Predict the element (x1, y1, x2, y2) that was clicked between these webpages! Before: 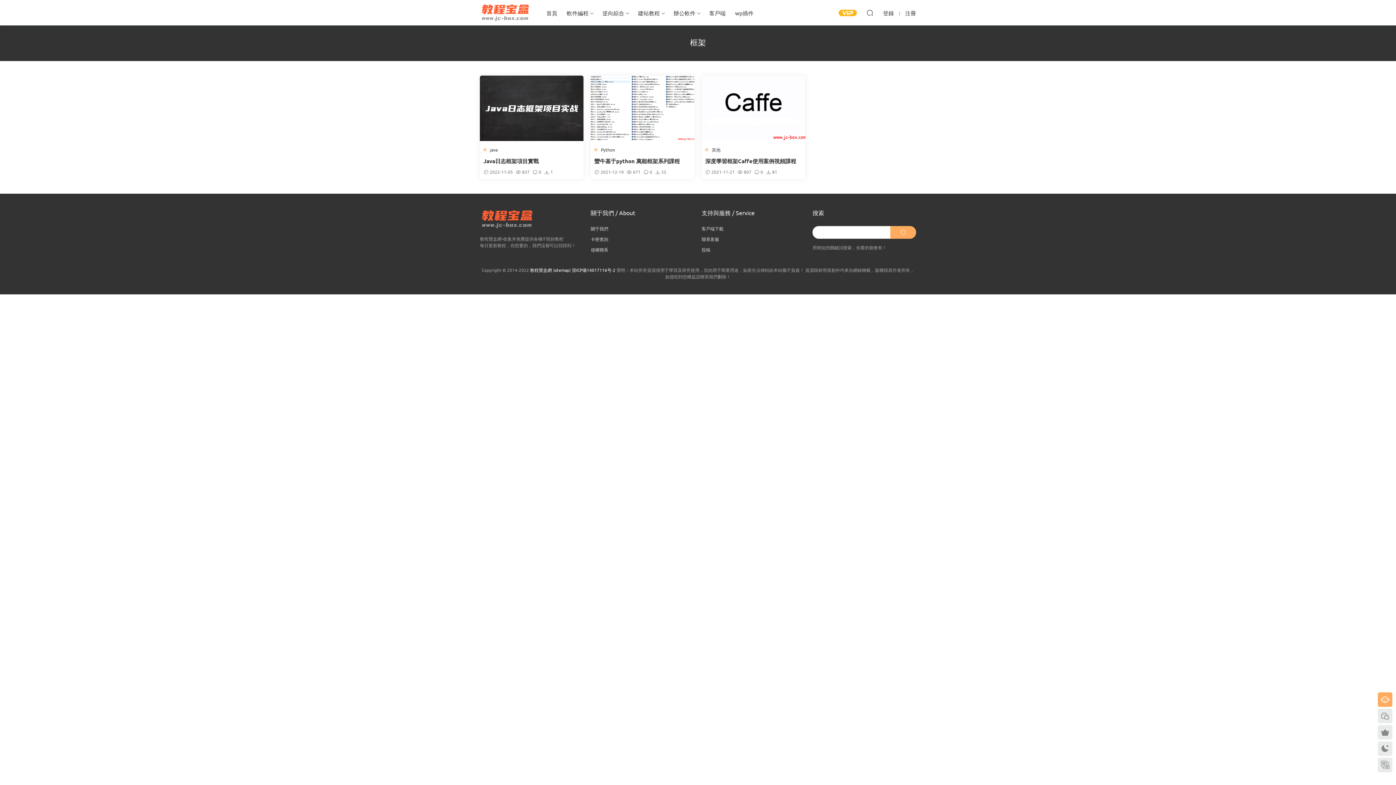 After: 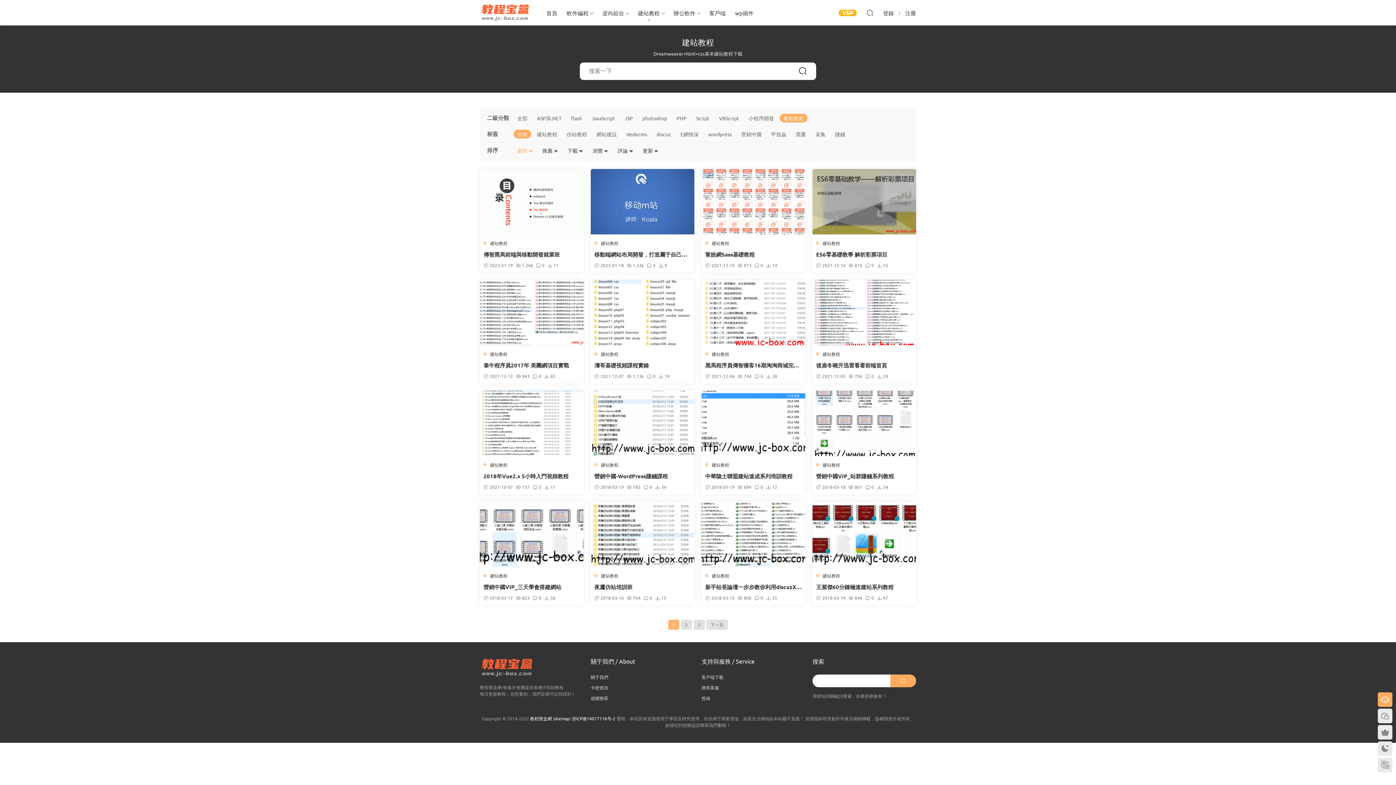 Action: bbox: (633, 0, 664, 25) label: 建站教程